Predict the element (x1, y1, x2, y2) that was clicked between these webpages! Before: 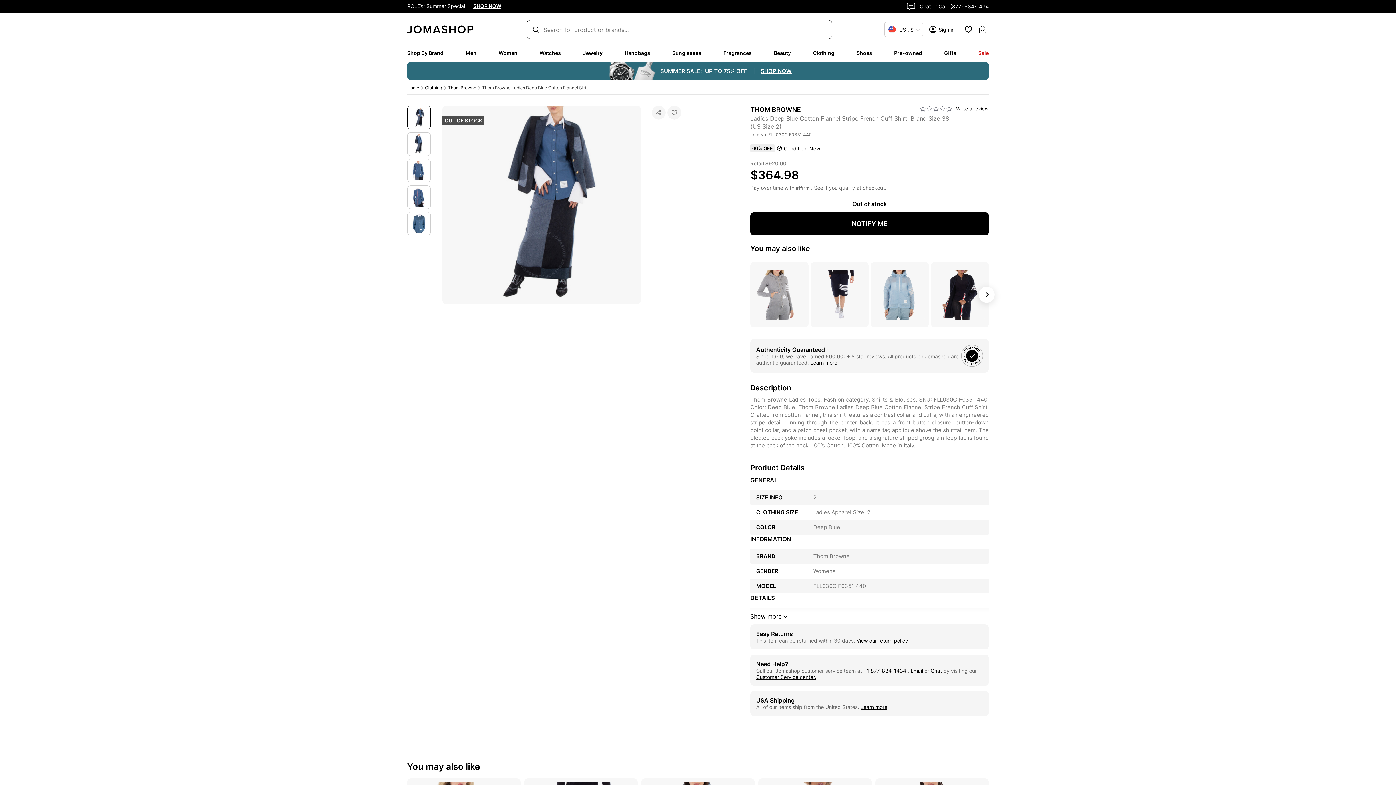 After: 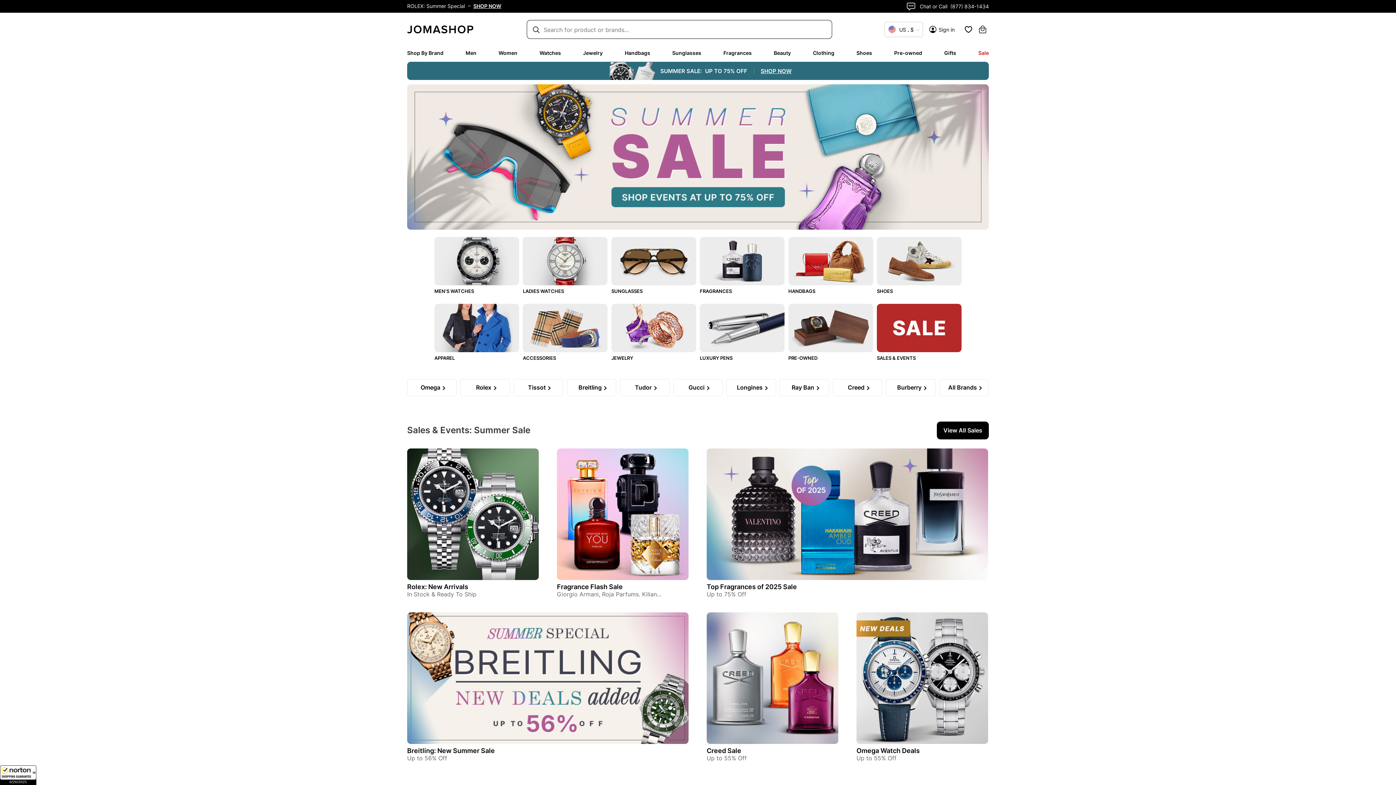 Action: bbox: (407, 25, 473, 31)